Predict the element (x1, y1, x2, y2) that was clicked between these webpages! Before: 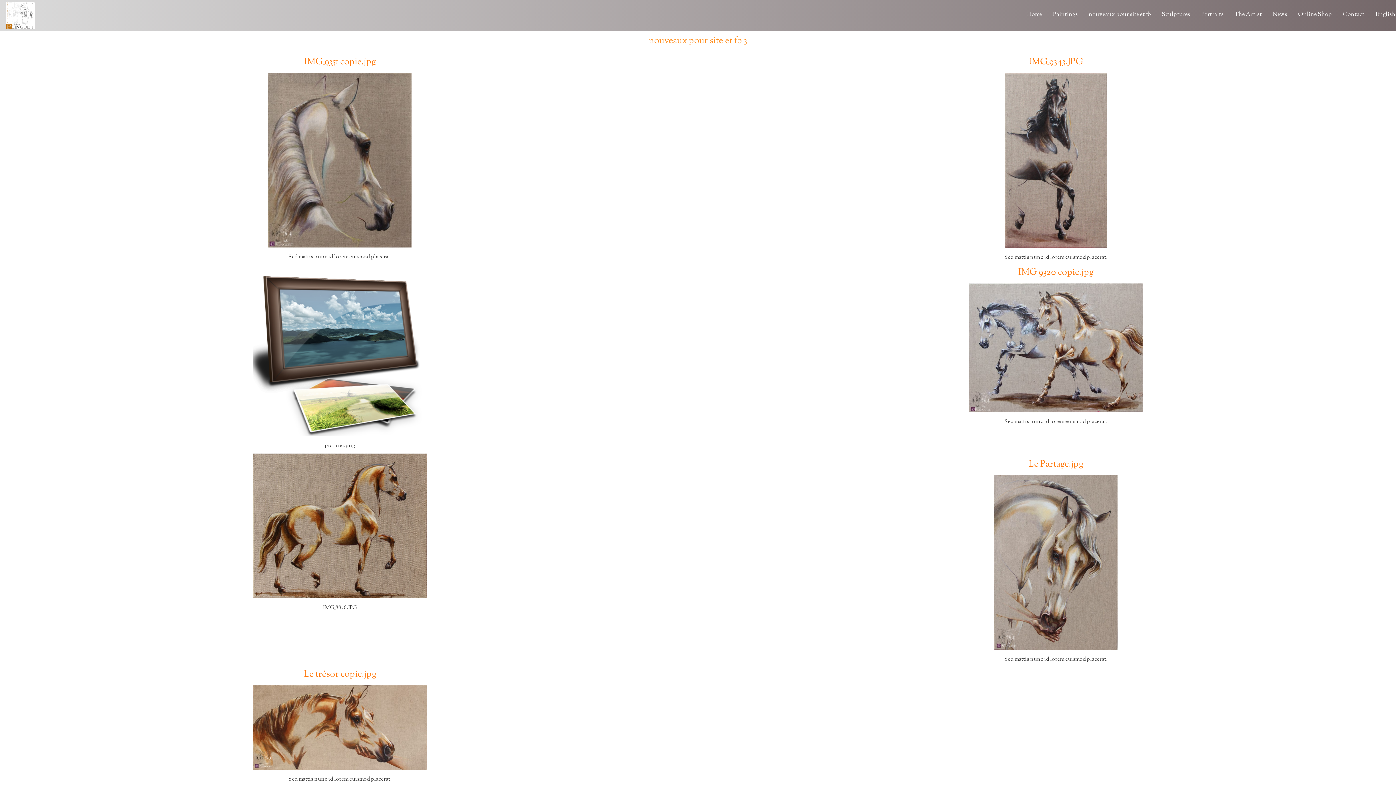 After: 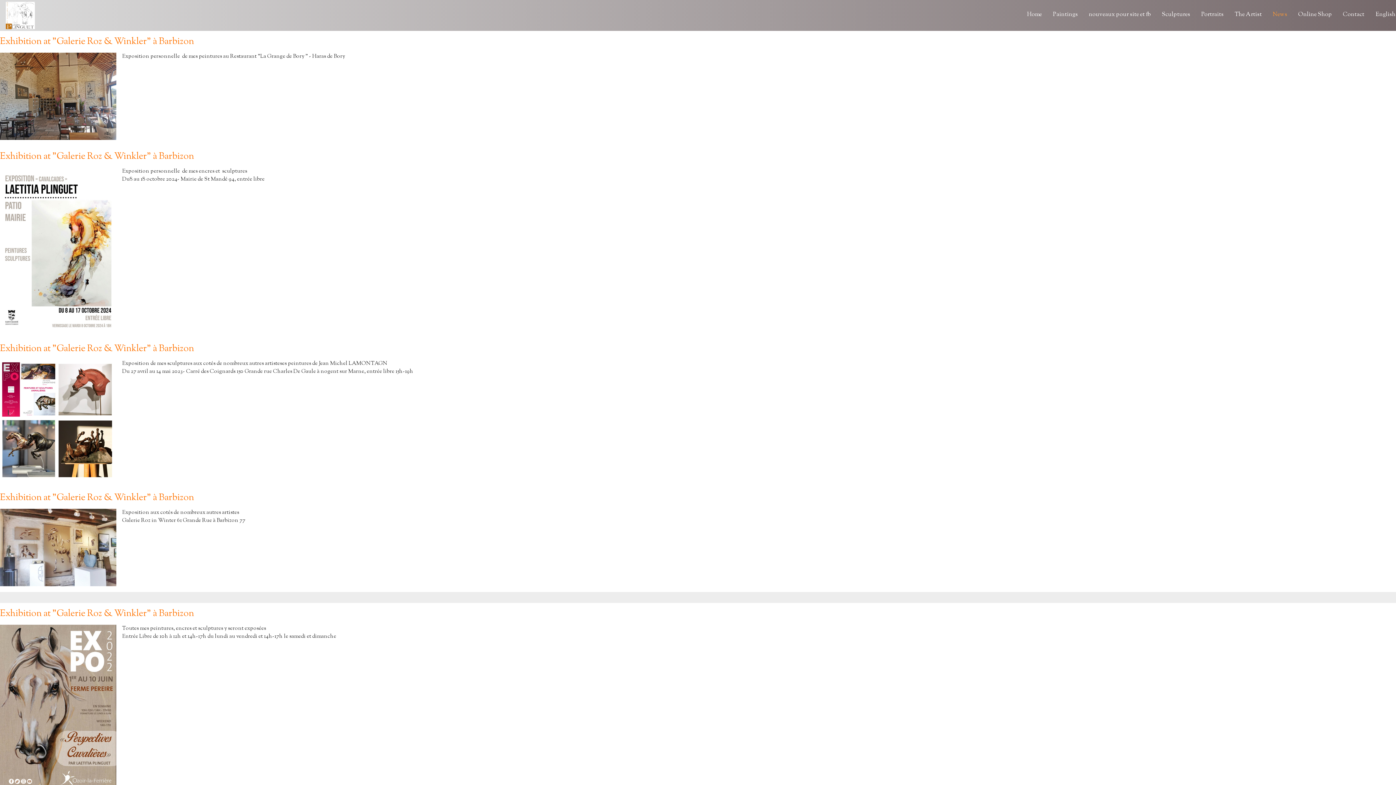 Action: bbox: (1267, 7, 1293, 22) label: News